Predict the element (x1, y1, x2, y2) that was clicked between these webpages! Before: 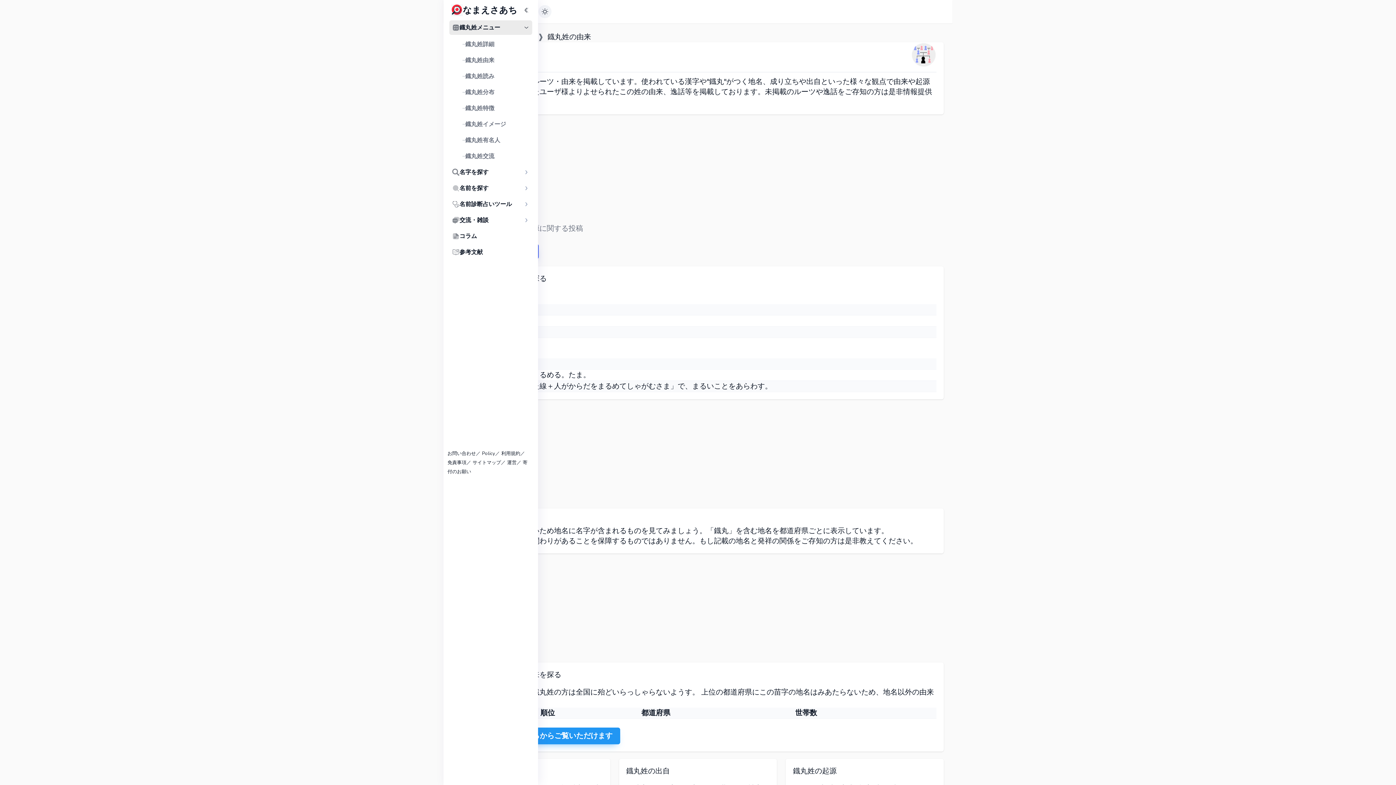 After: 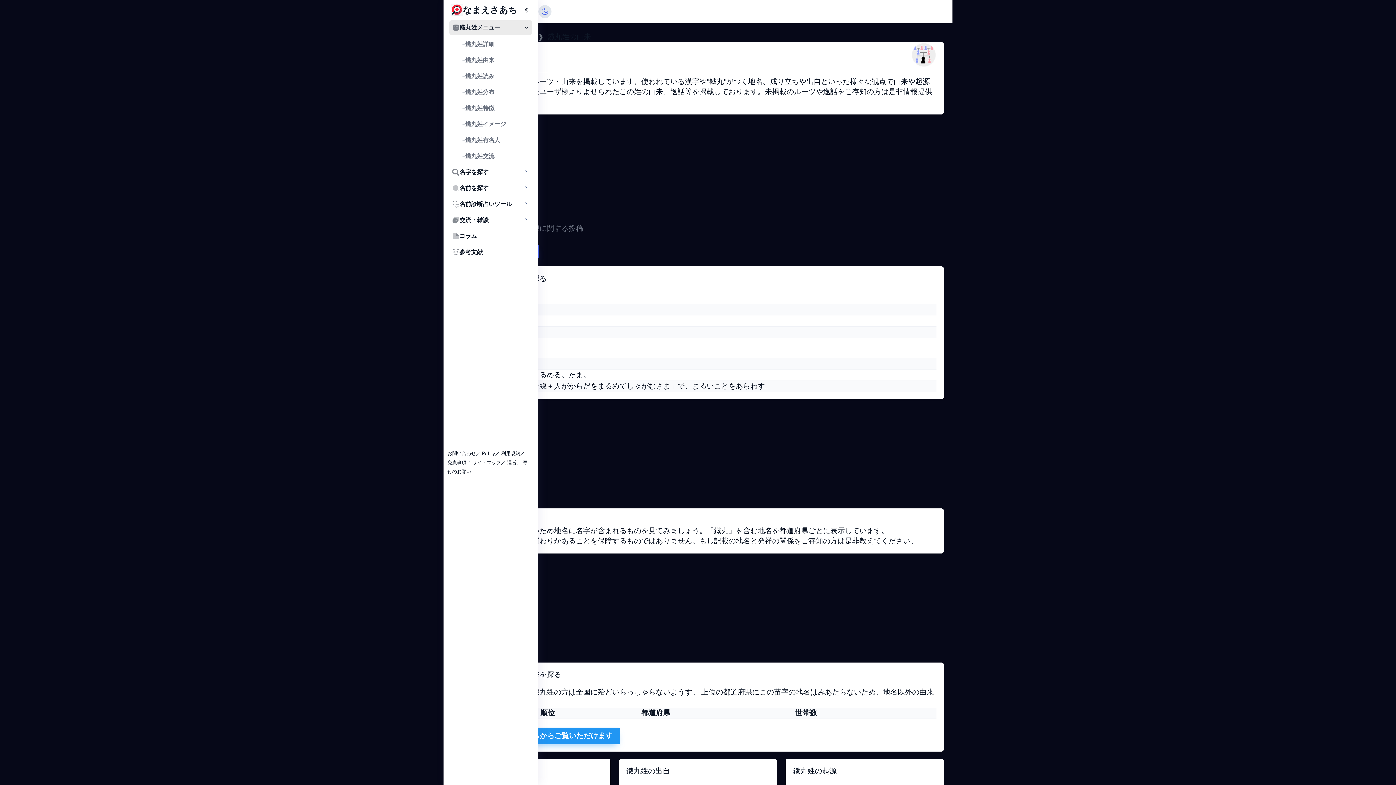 Action: label: ダークテーマに切り替え bbox: (538, 5, 551, 18)